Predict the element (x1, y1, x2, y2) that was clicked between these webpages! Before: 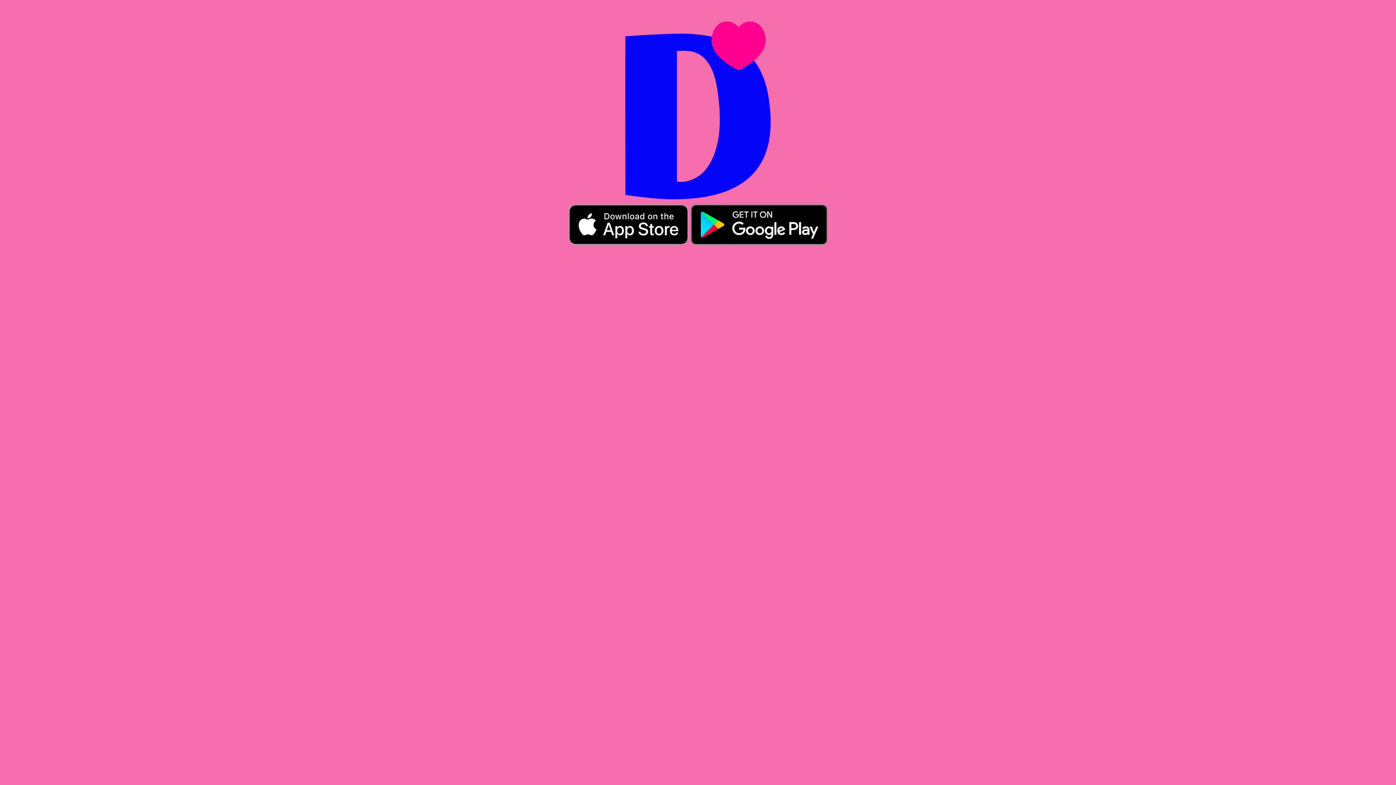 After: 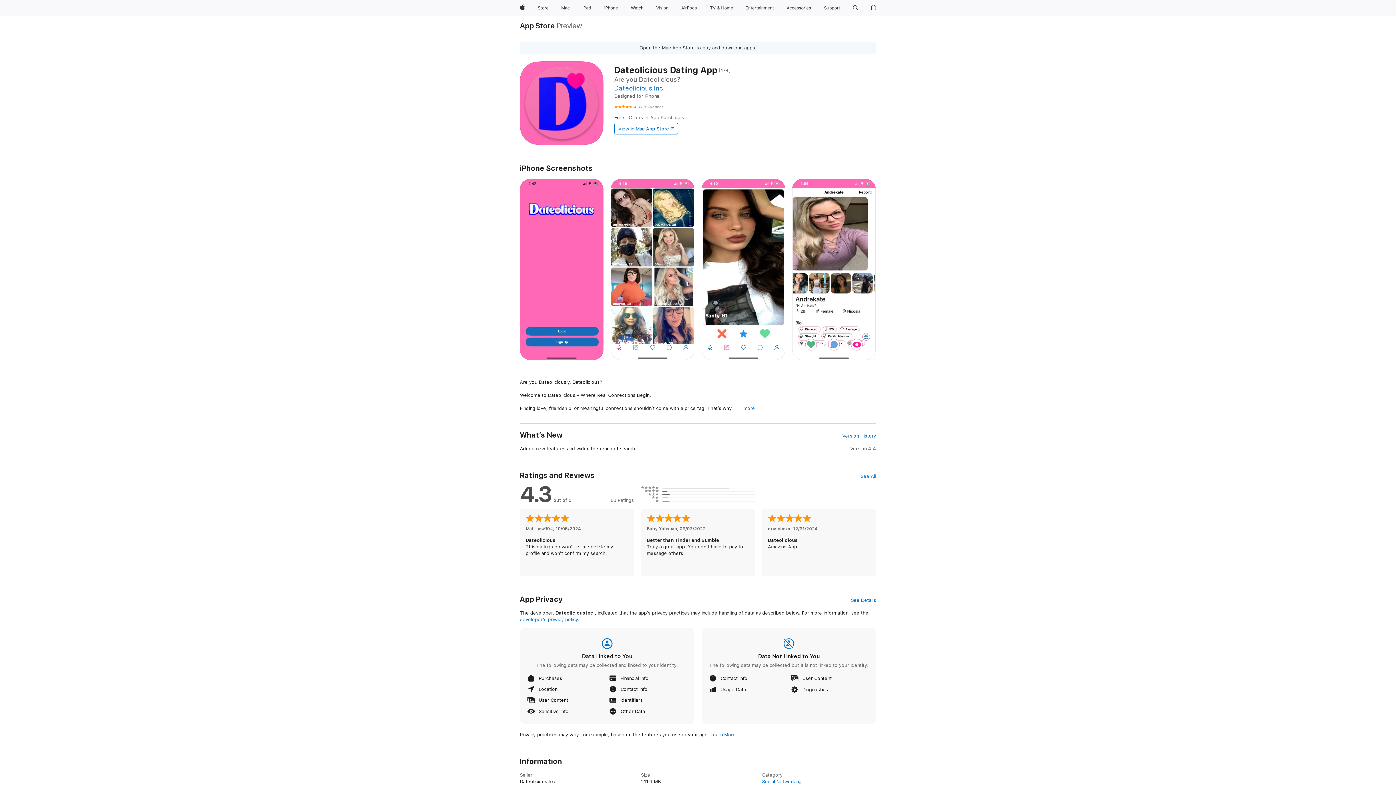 Action: label:   bbox: (568, 221, 689, 227)